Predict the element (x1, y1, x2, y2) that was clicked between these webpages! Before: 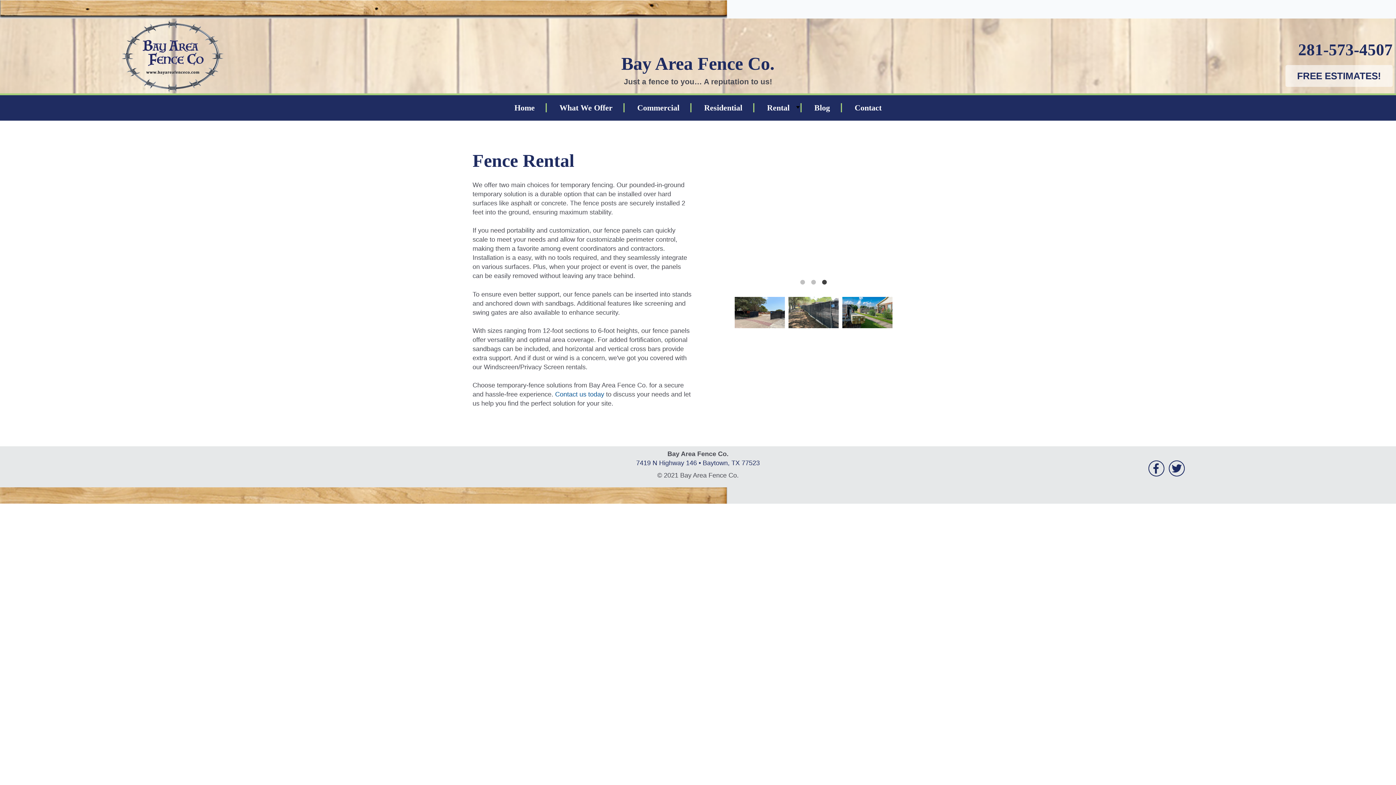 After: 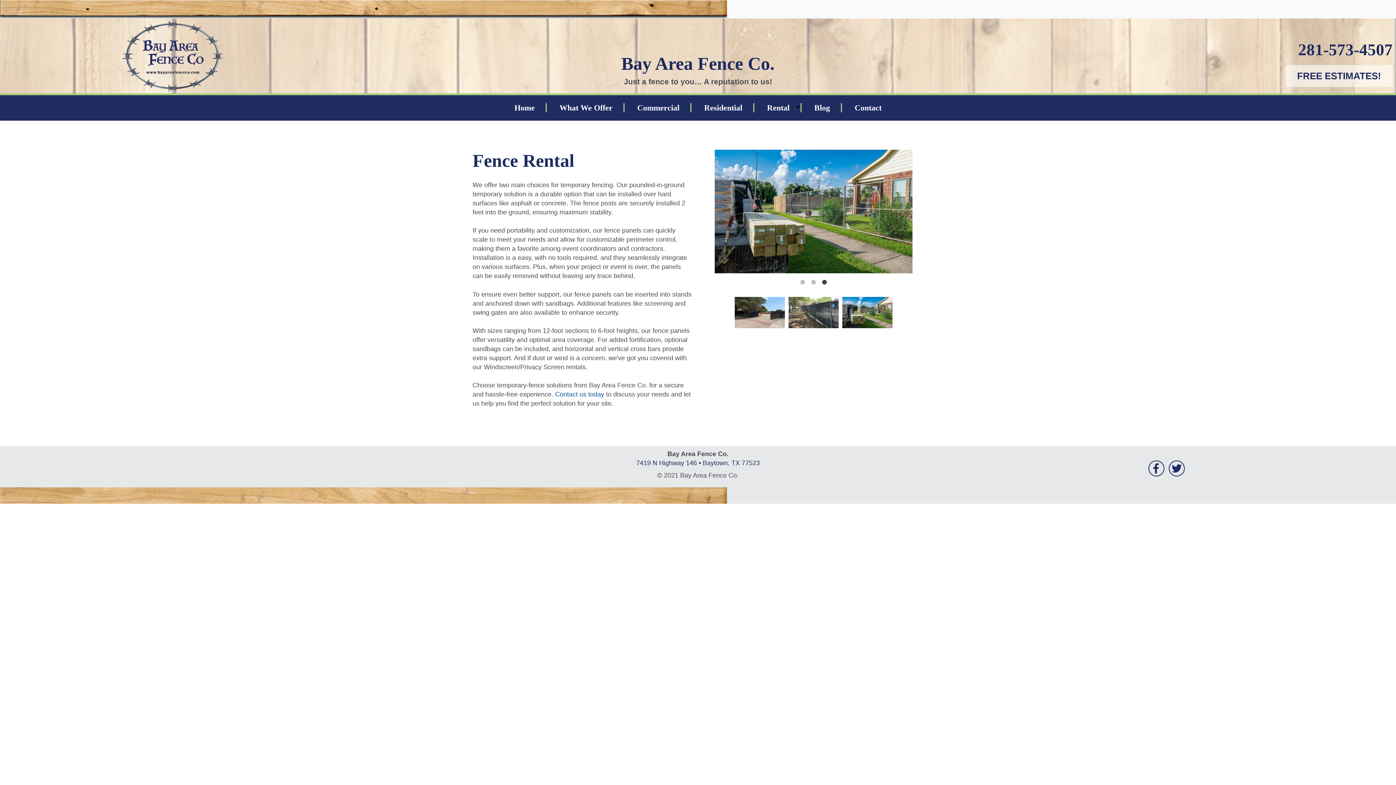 Action: label: 3 bbox: (821, 278, 828, 286)